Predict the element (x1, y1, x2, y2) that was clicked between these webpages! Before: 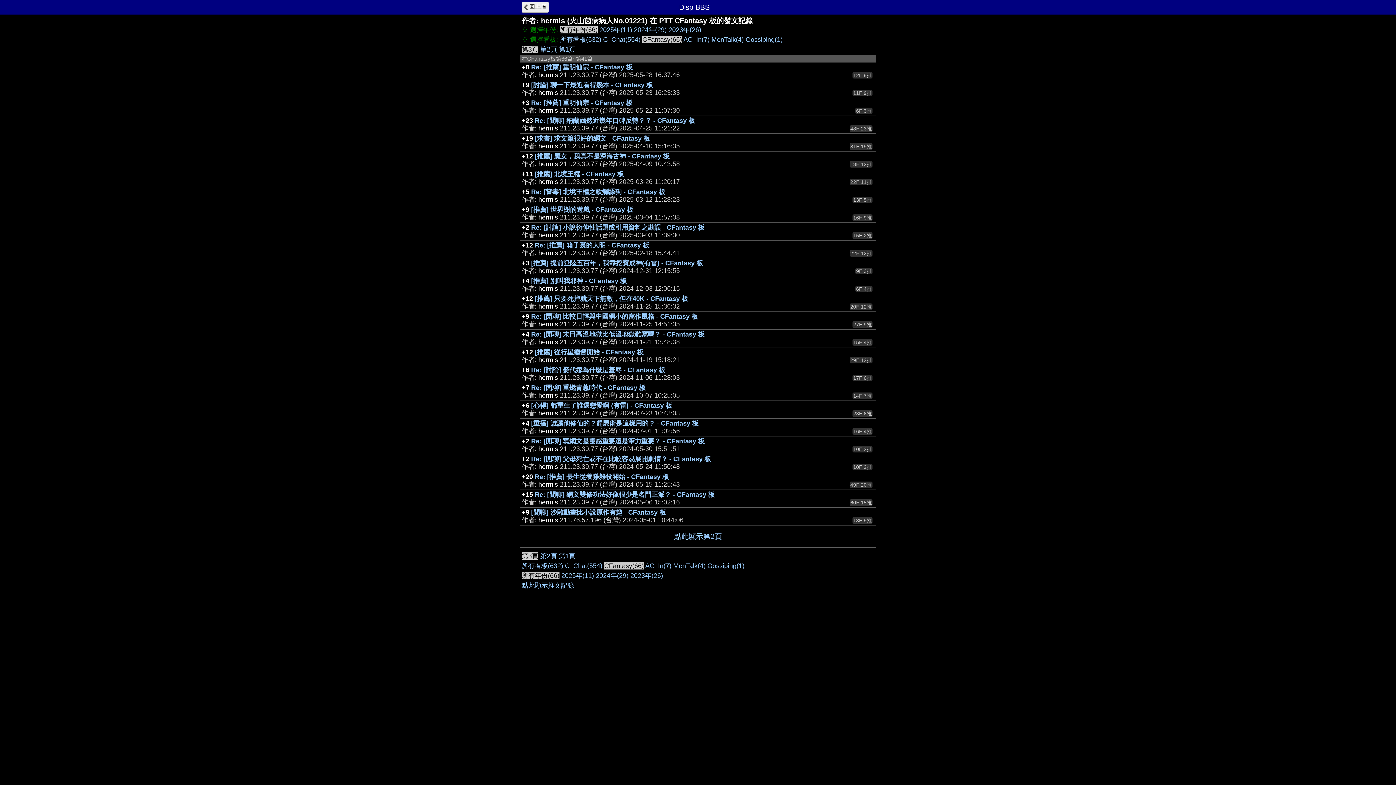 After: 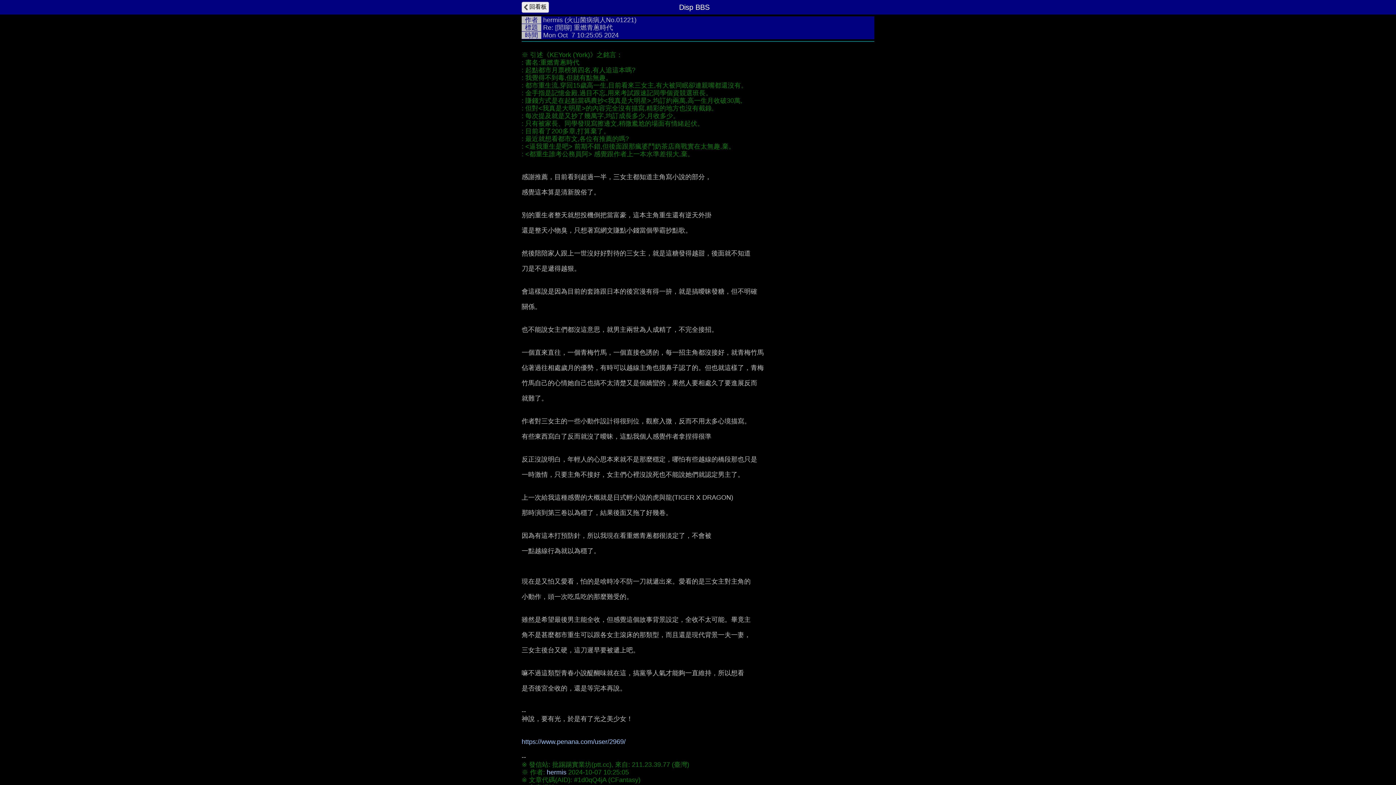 Action: bbox: (531, 384, 645, 391) label: Re: [閒聊] 重燃青蔥時代 - CFantasy 板